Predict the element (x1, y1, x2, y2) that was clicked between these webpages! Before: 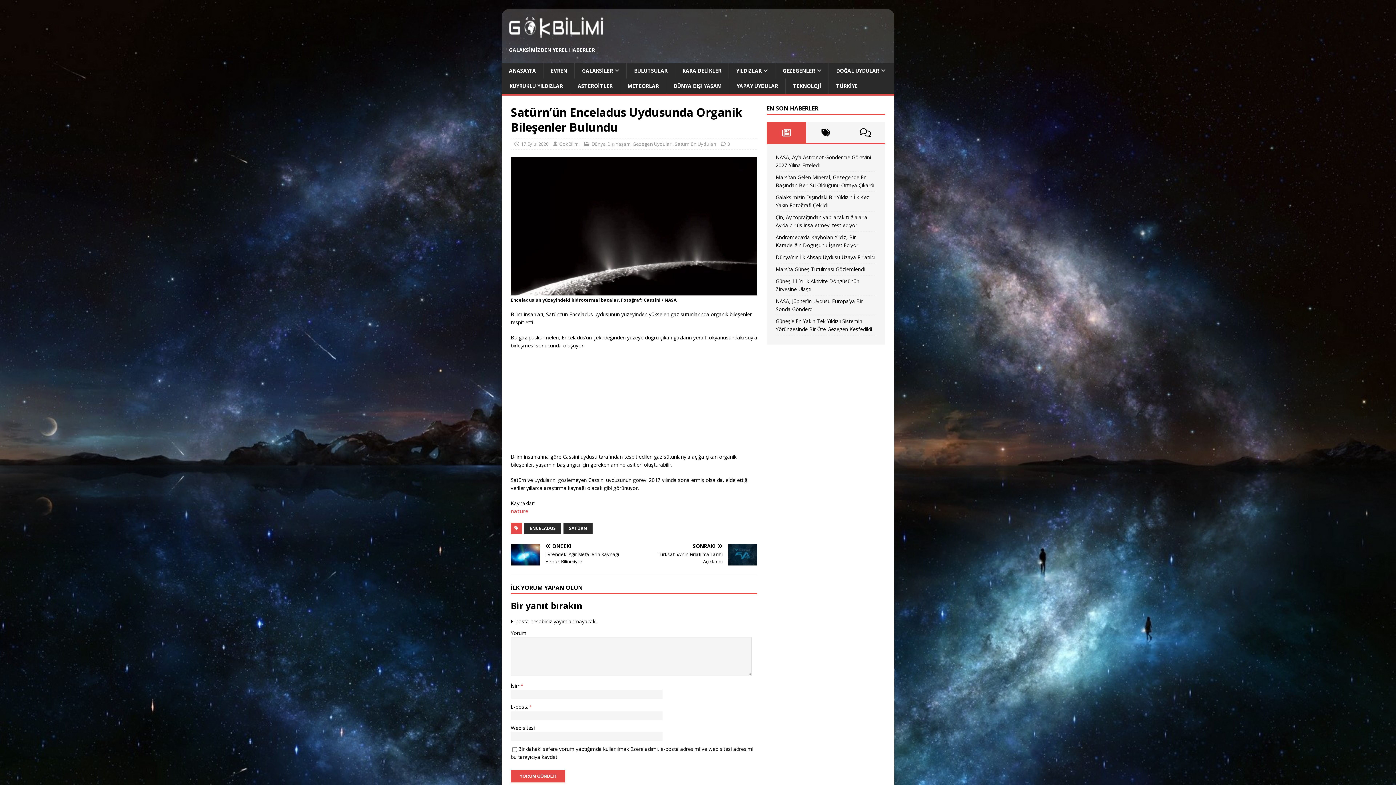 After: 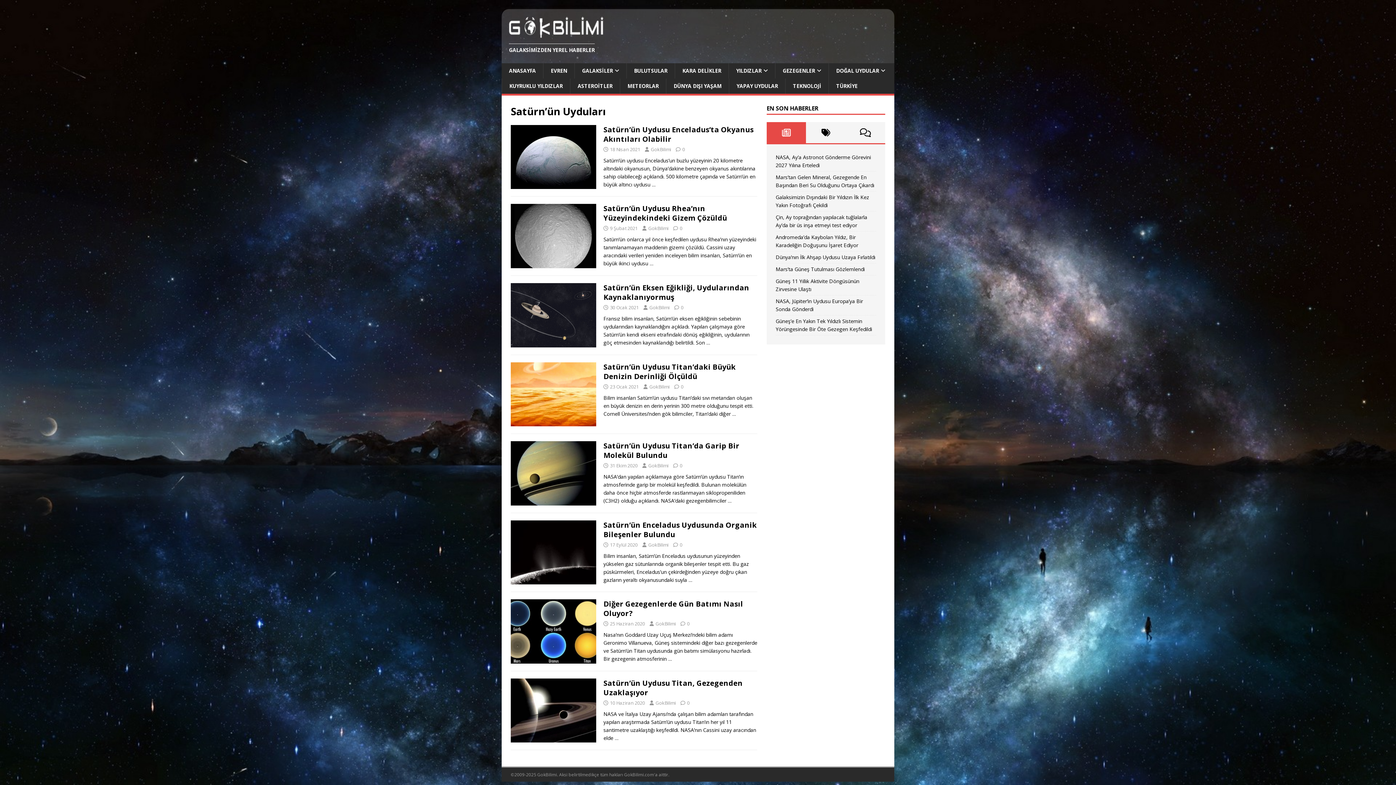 Action: label: Satürn'ün Uyduları bbox: (674, 140, 716, 147)